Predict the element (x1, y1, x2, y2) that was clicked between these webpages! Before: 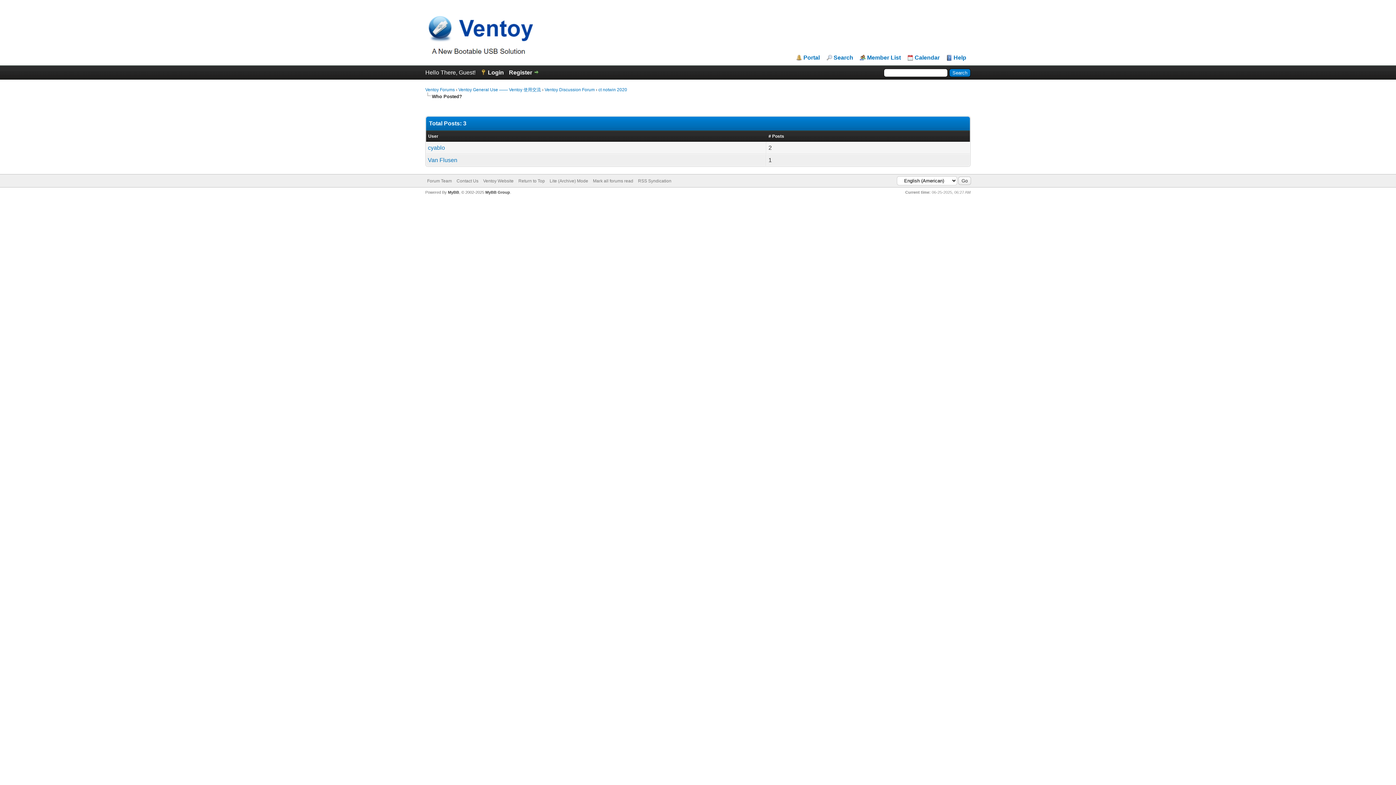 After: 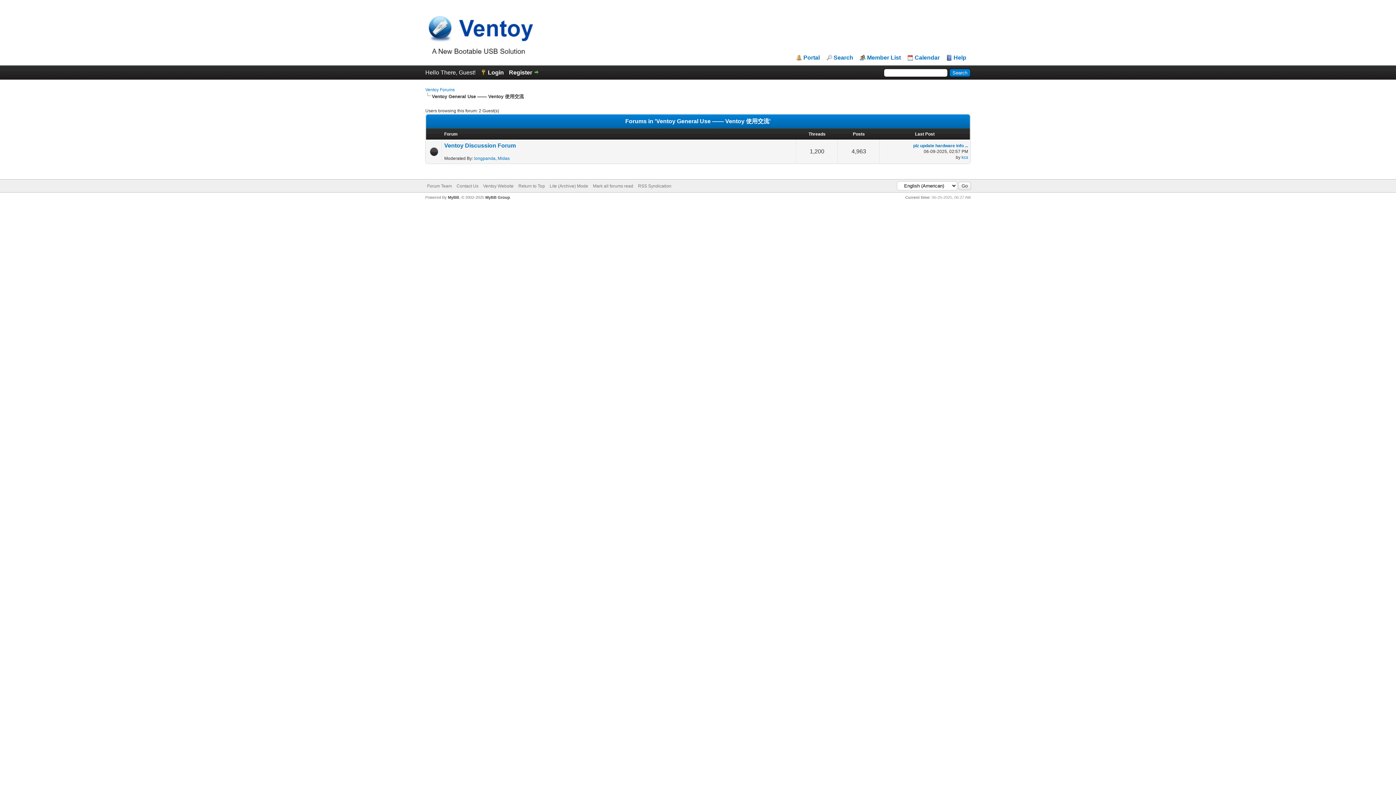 Action: bbox: (458, 87, 541, 92) label: Ventoy General Use —— Ventoy 使用交流